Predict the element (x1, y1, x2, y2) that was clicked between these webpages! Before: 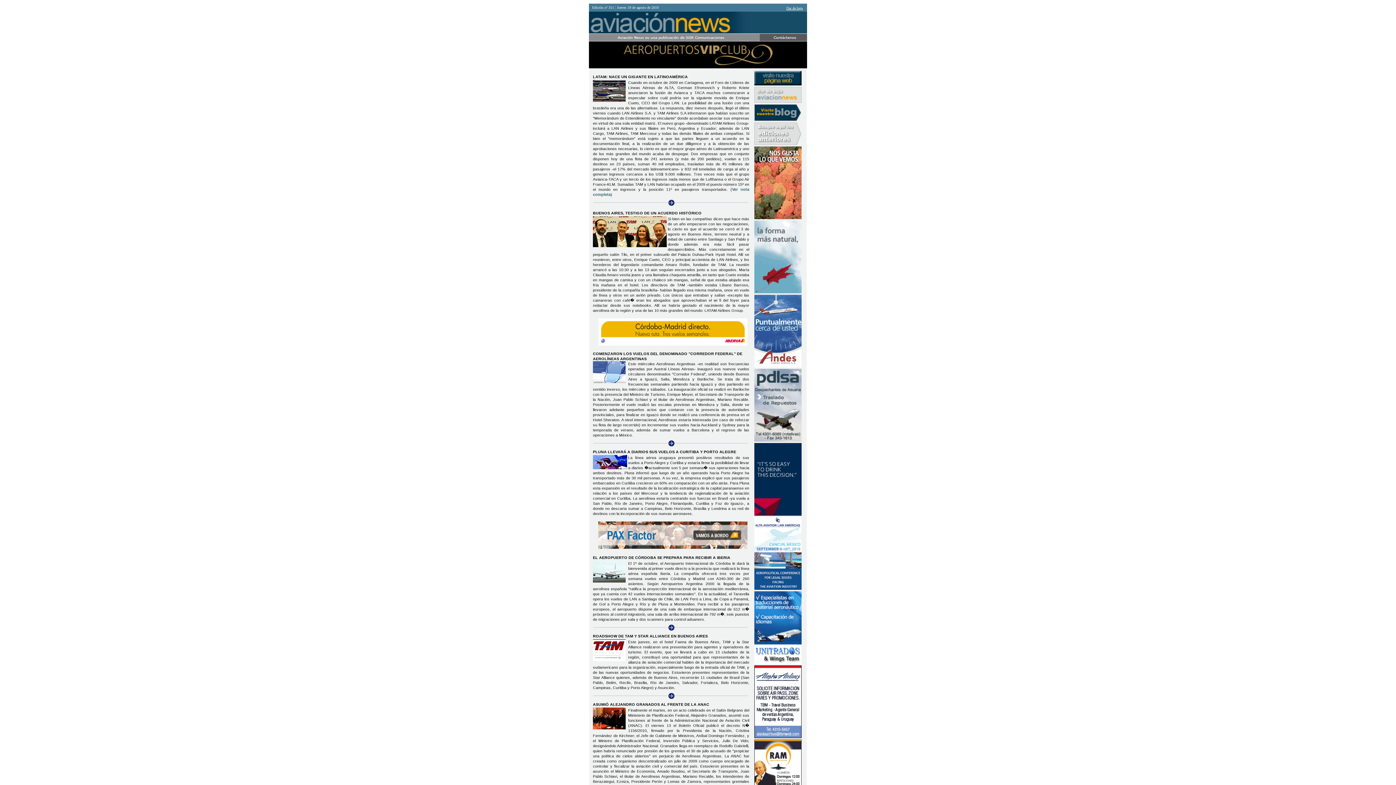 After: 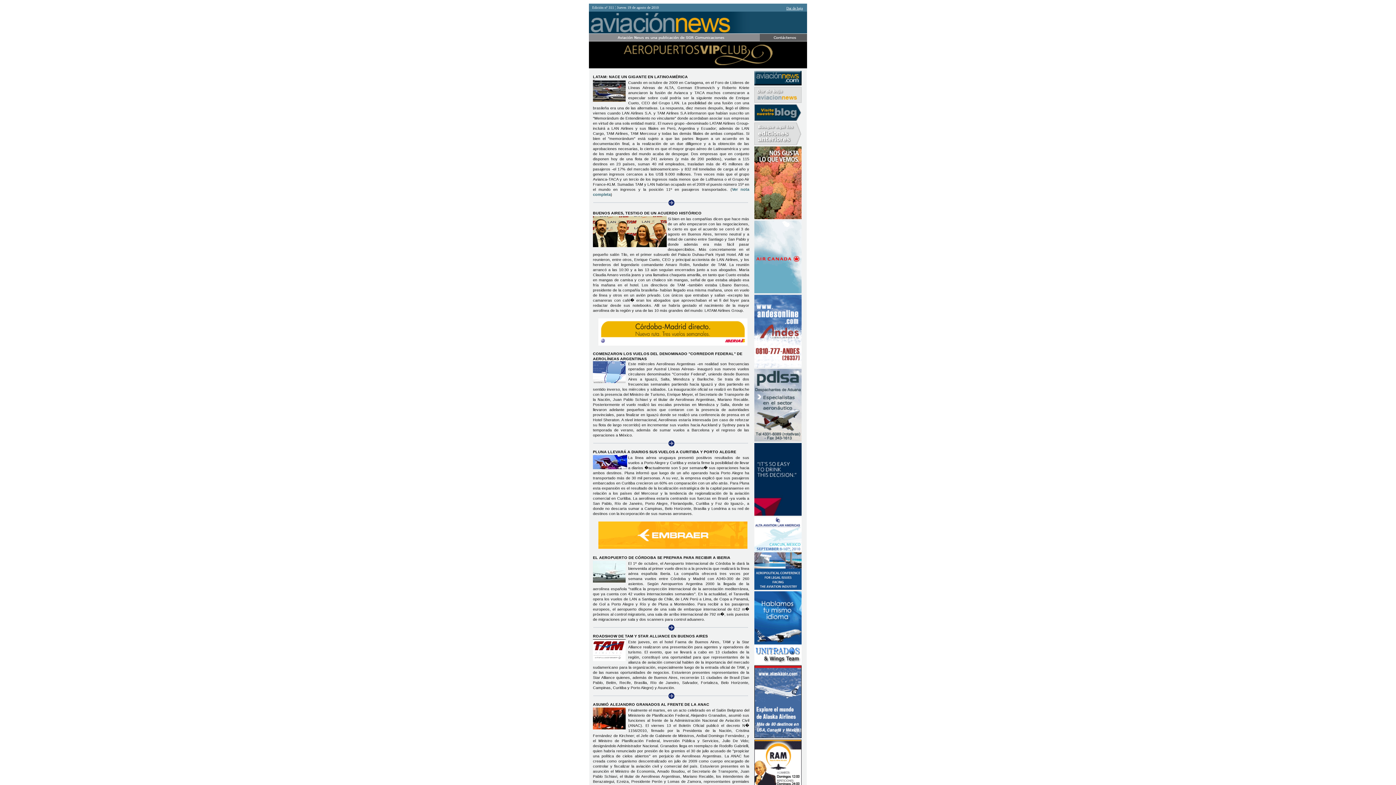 Action: bbox: (754, 659, 801, 665)